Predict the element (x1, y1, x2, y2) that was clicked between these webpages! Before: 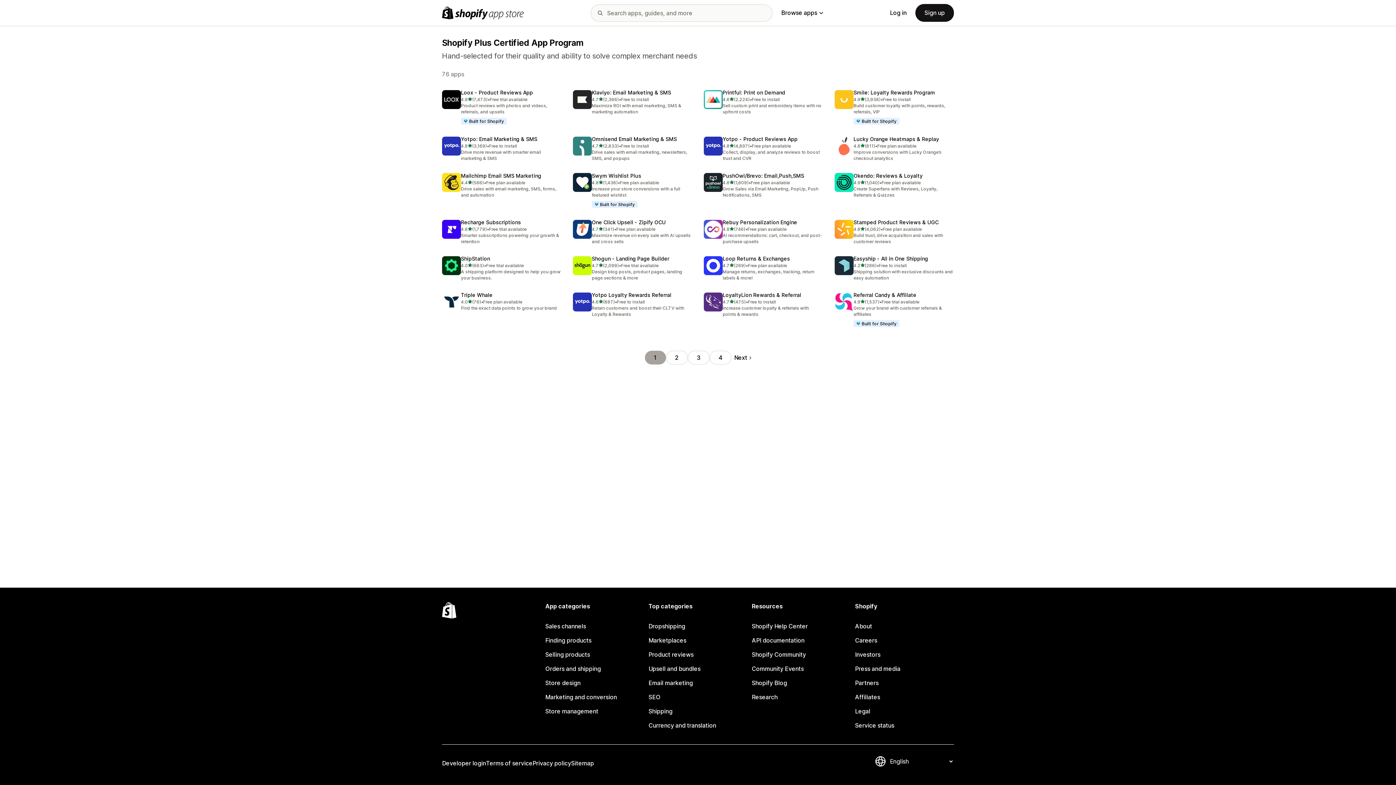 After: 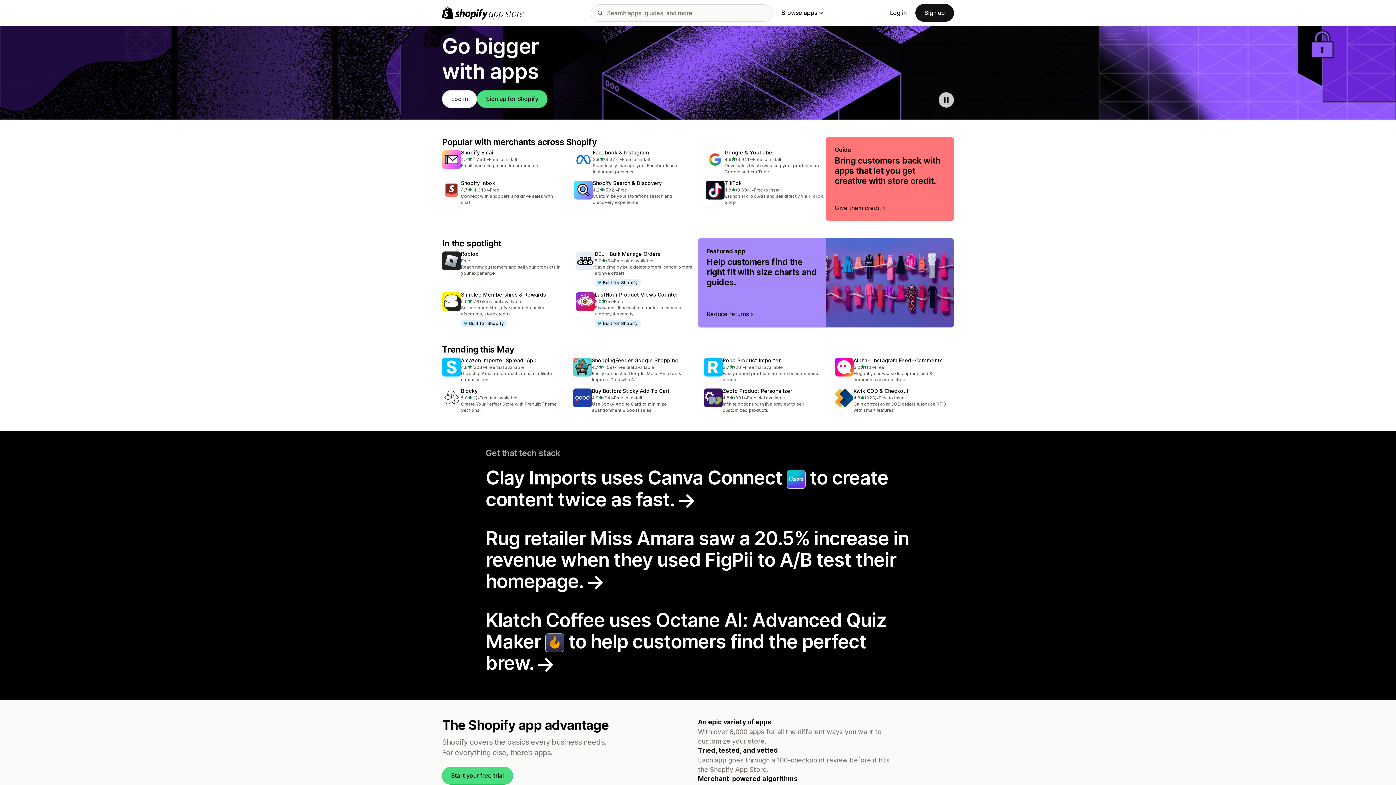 Action: label: Shopify App Store logo bbox: (442, 6, 524, 19)